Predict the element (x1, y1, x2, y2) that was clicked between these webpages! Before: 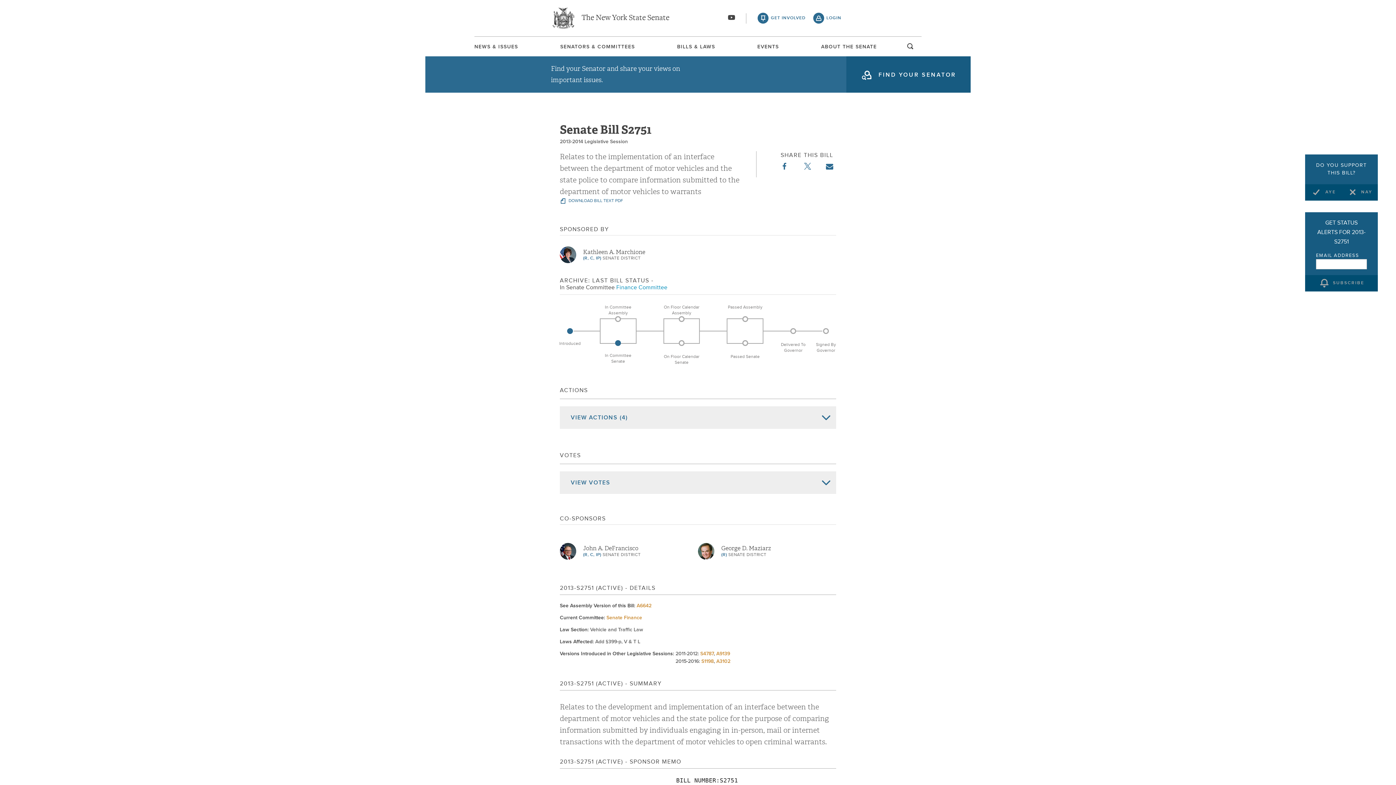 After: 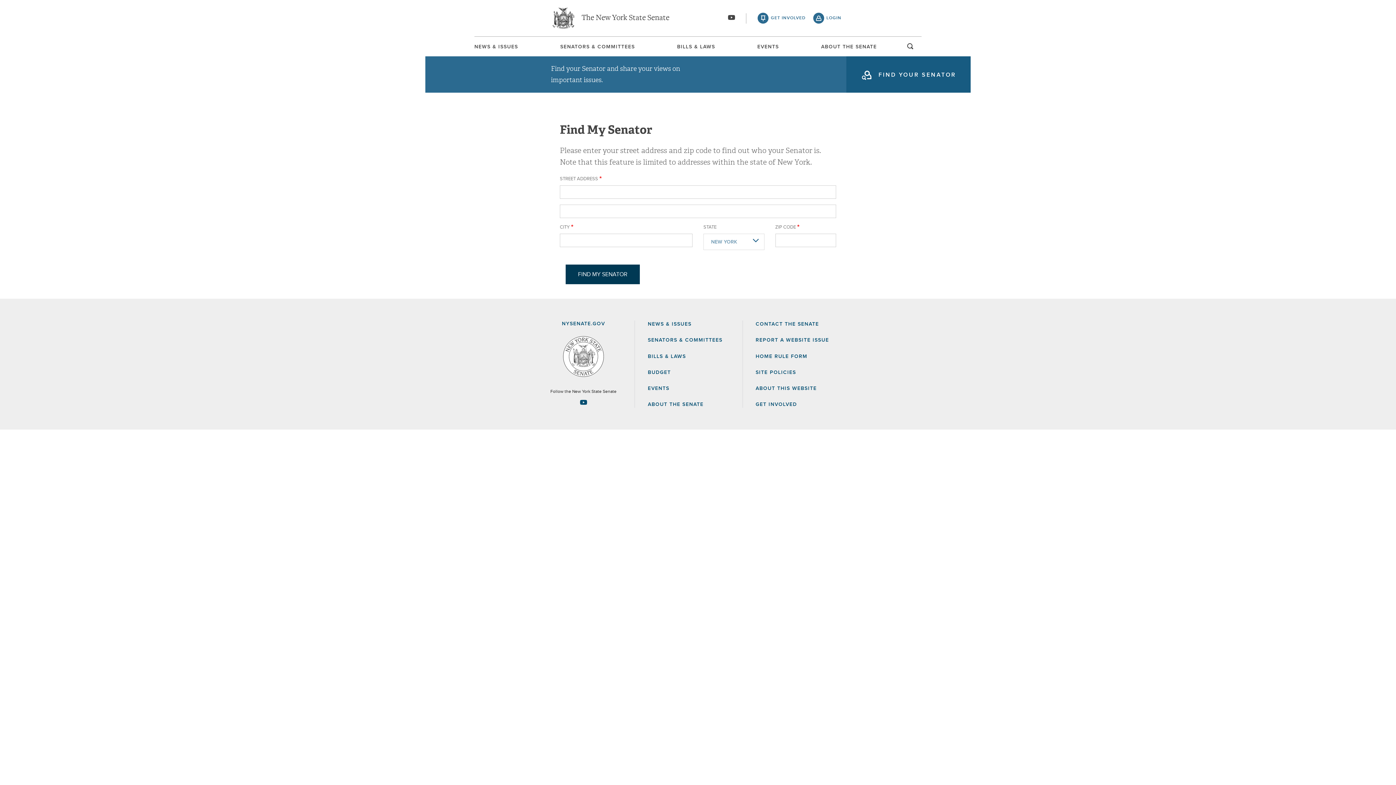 Action: label:  FIND YOUR SENATOR bbox: (846, 56, 970, 92)